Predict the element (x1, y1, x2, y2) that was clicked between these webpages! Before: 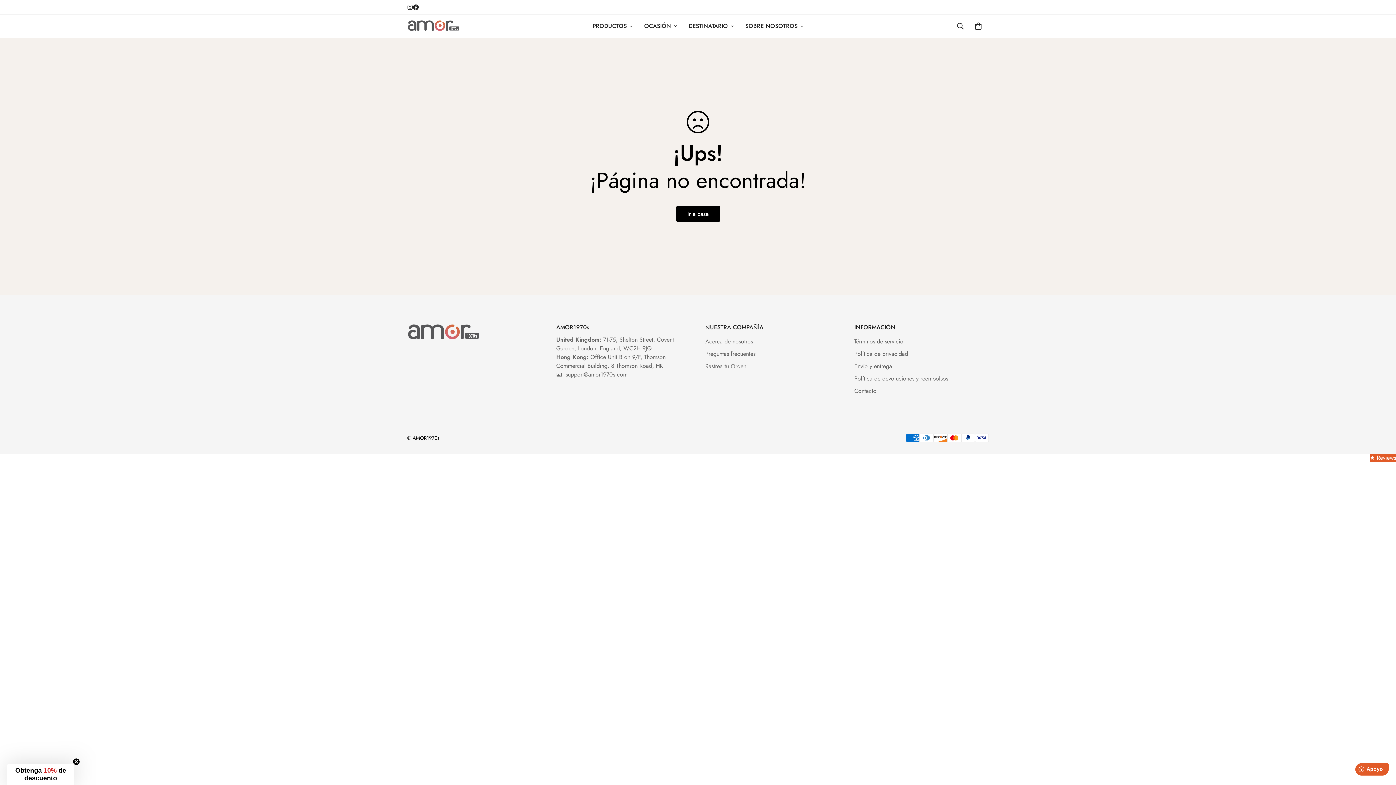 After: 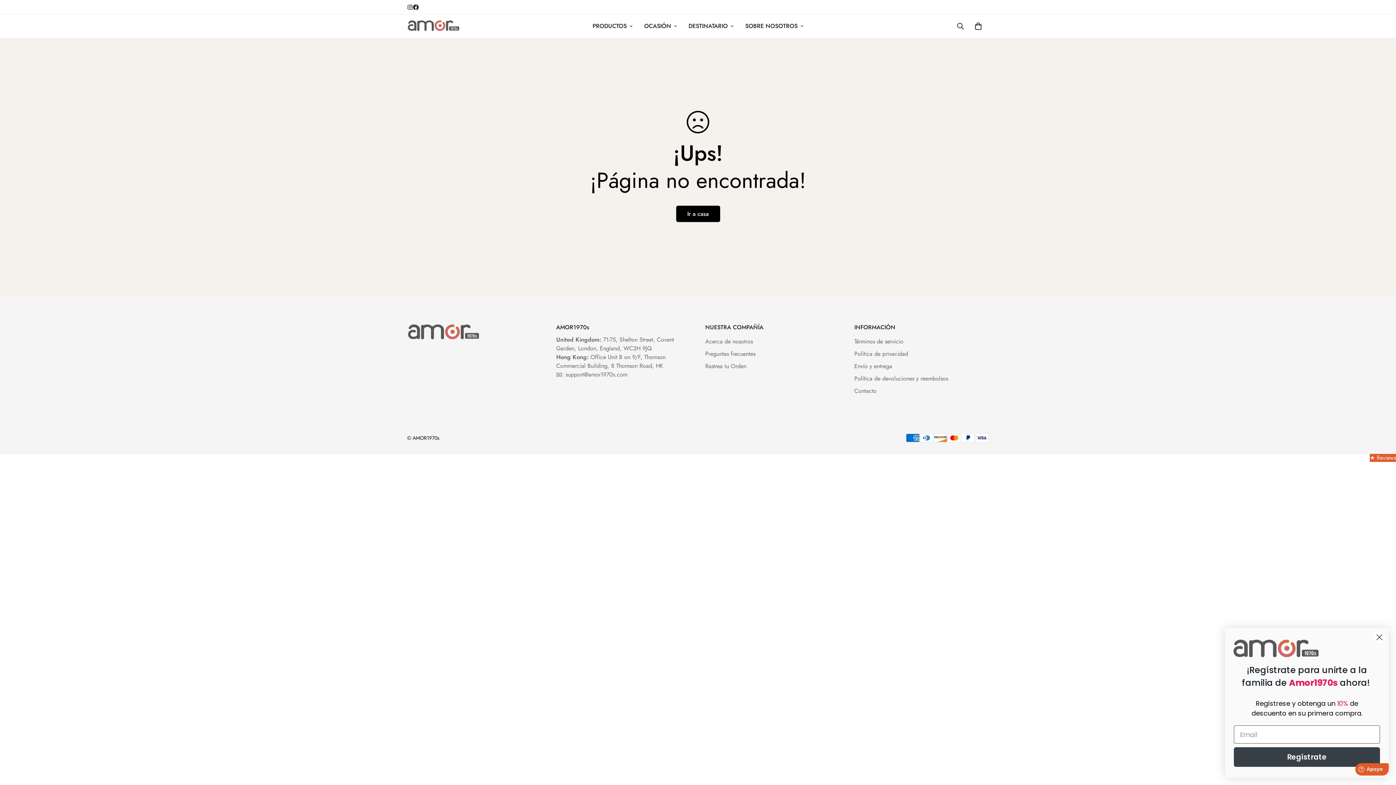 Action: bbox: (407, 4, 413, 10) label: Instagram